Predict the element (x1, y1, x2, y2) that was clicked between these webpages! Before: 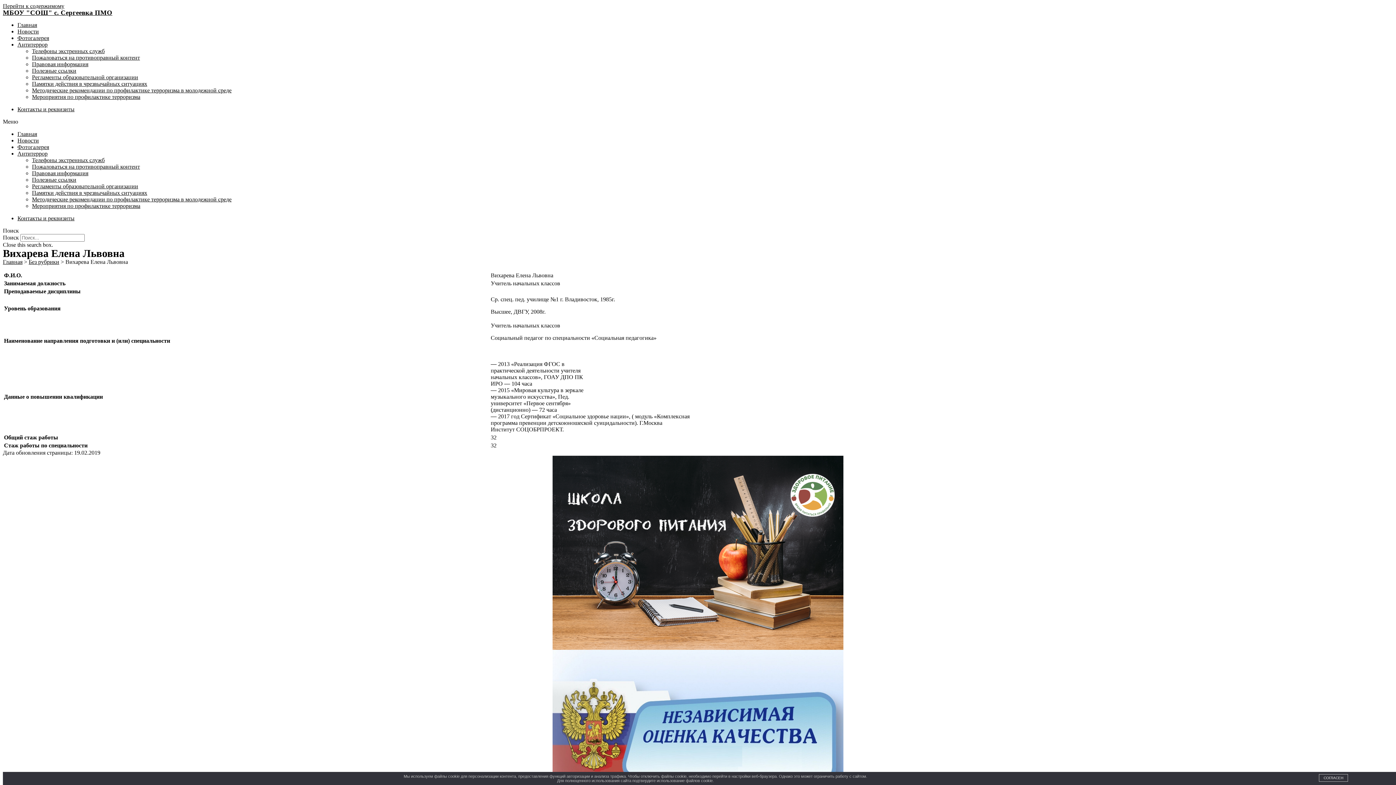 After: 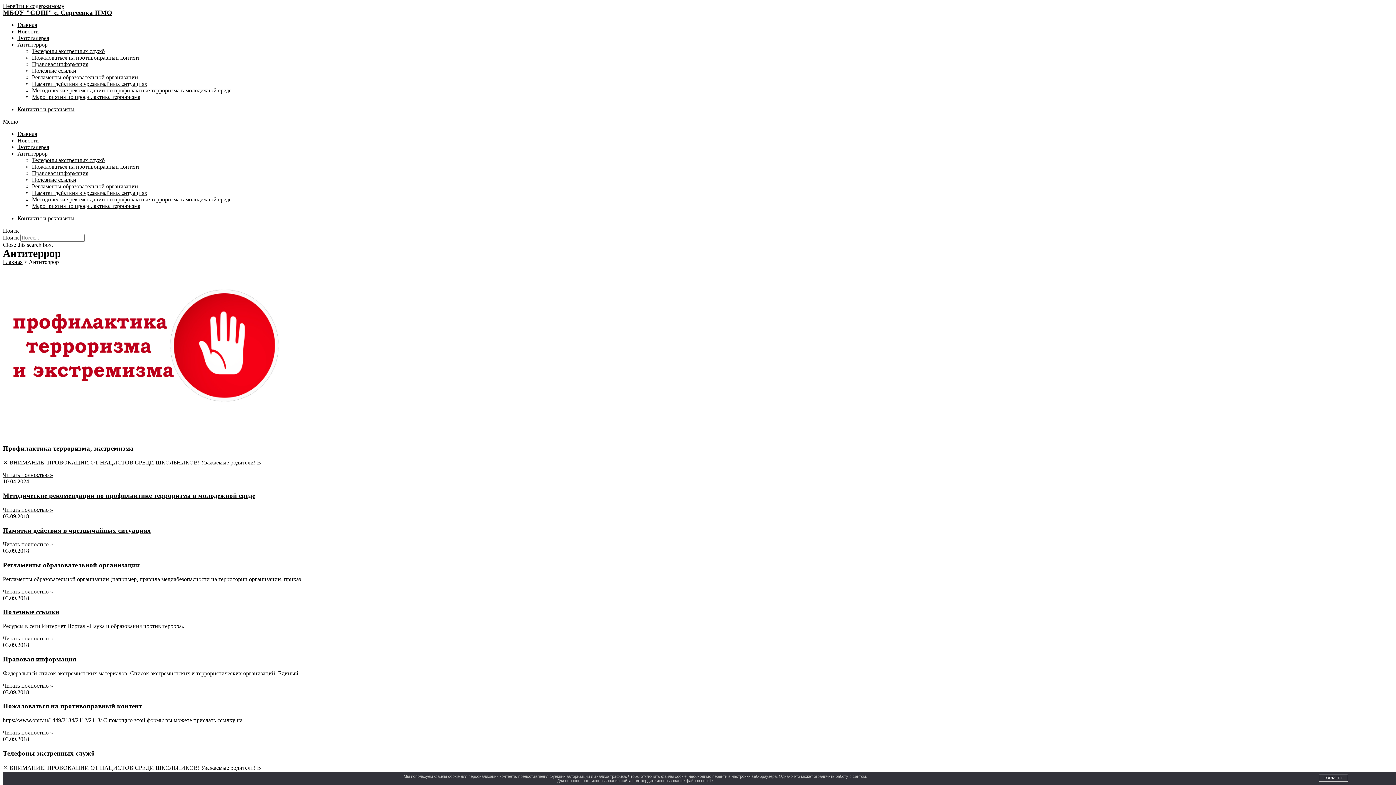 Action: label: Антитеррор bbox: (17, 41, 47, 47)